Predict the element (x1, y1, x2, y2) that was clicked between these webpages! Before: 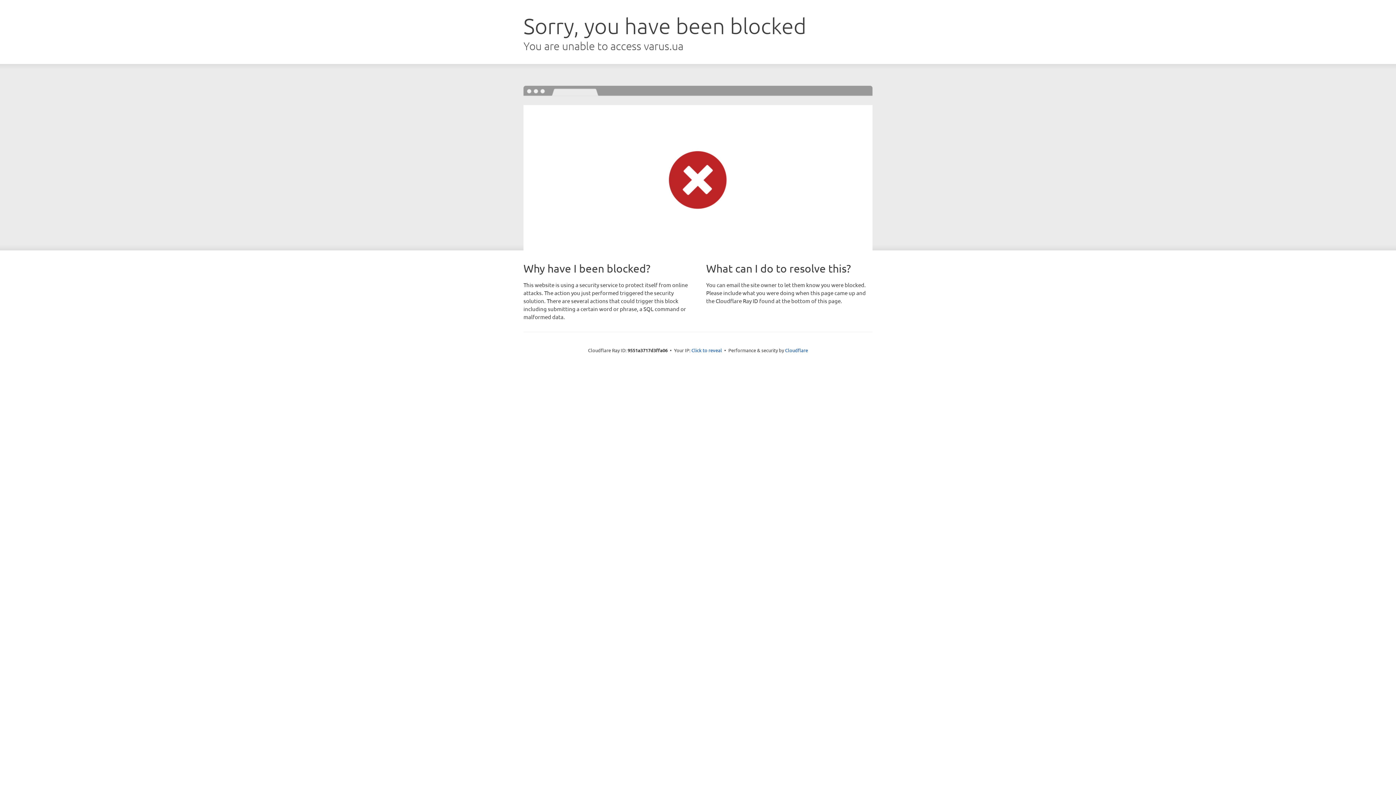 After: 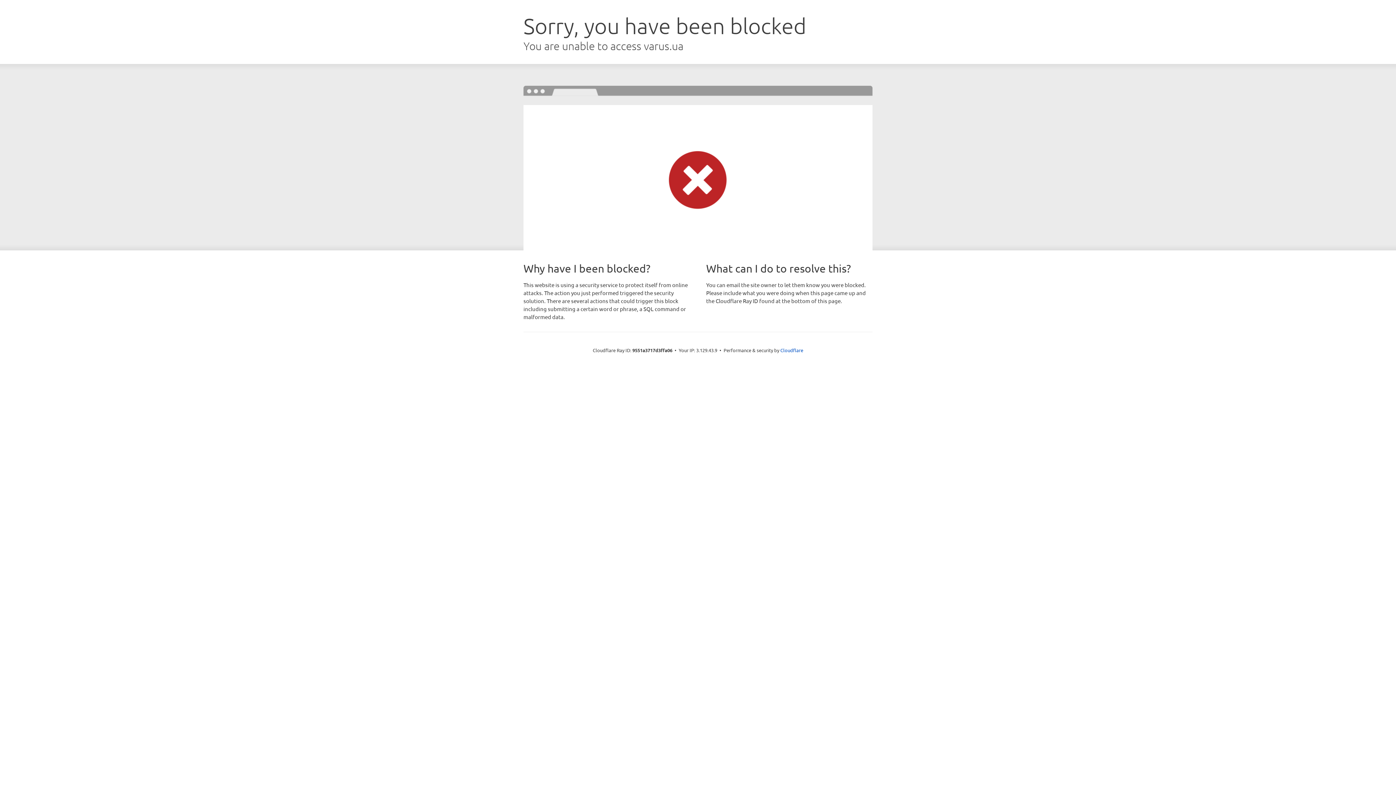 Action: bbox: (691, 346, 722, 353) label: Click to reveal